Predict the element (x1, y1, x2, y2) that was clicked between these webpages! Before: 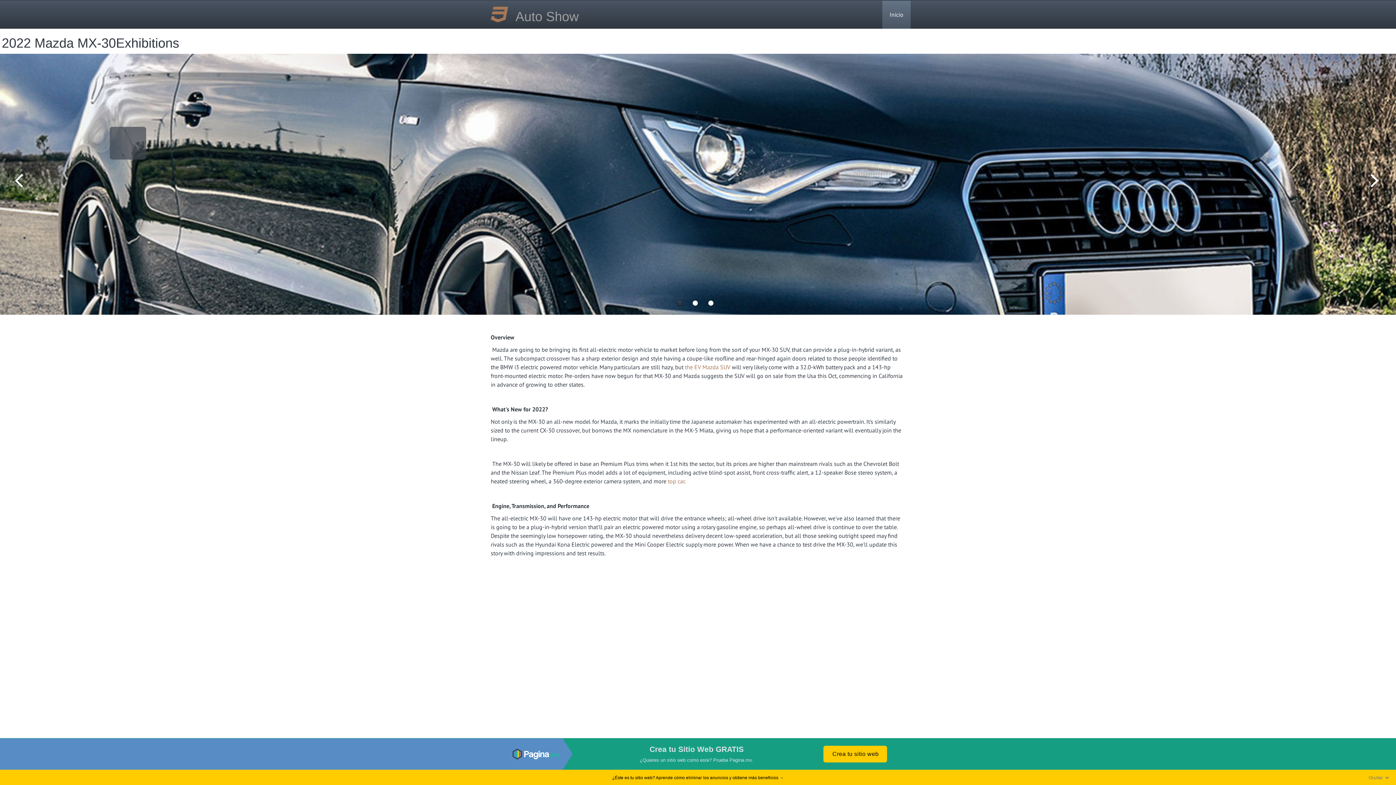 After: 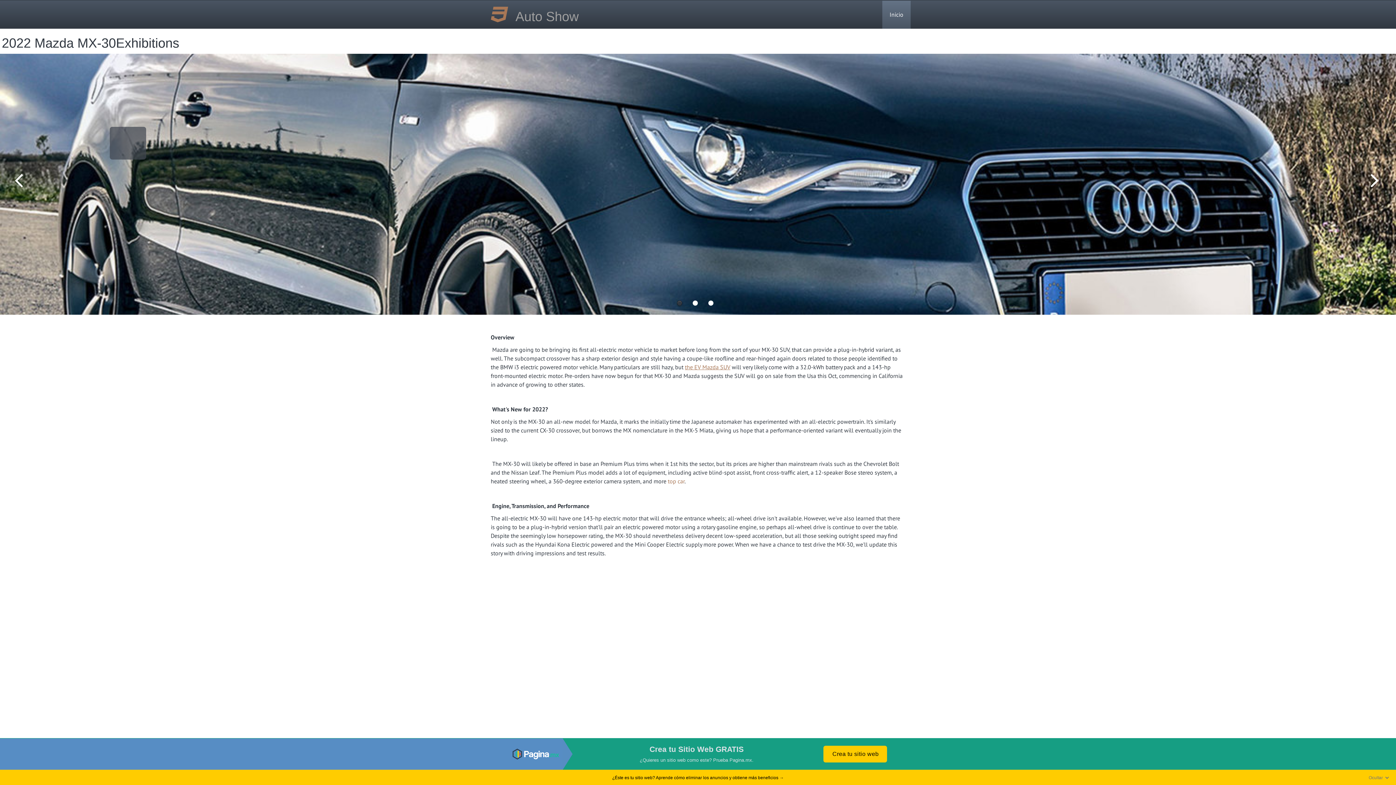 Action: label: the EV Mazda SUV bbox: (685, 363, 730, 370)